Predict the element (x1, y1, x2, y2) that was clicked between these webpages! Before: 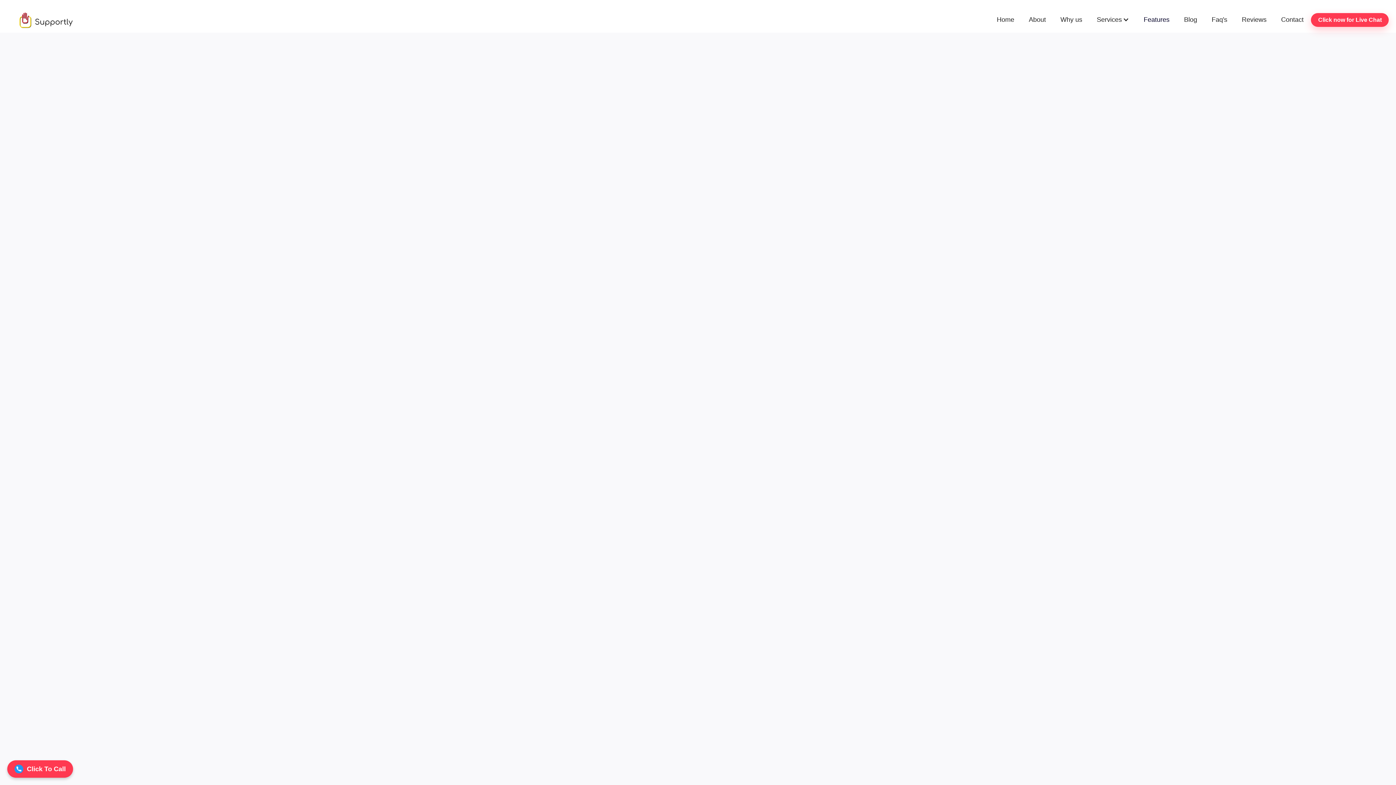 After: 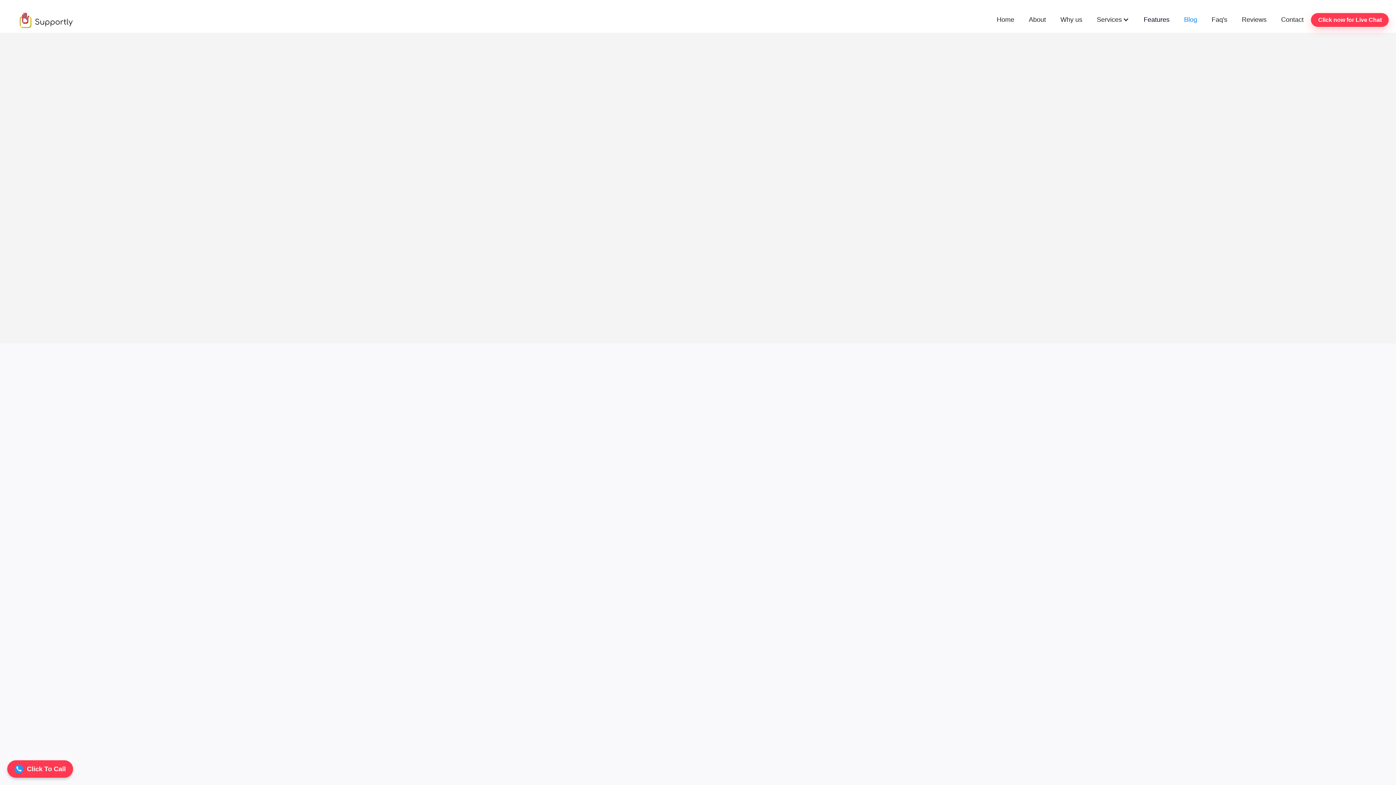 Action: label: Blog bbox: (1177, 7, 1204, 32)